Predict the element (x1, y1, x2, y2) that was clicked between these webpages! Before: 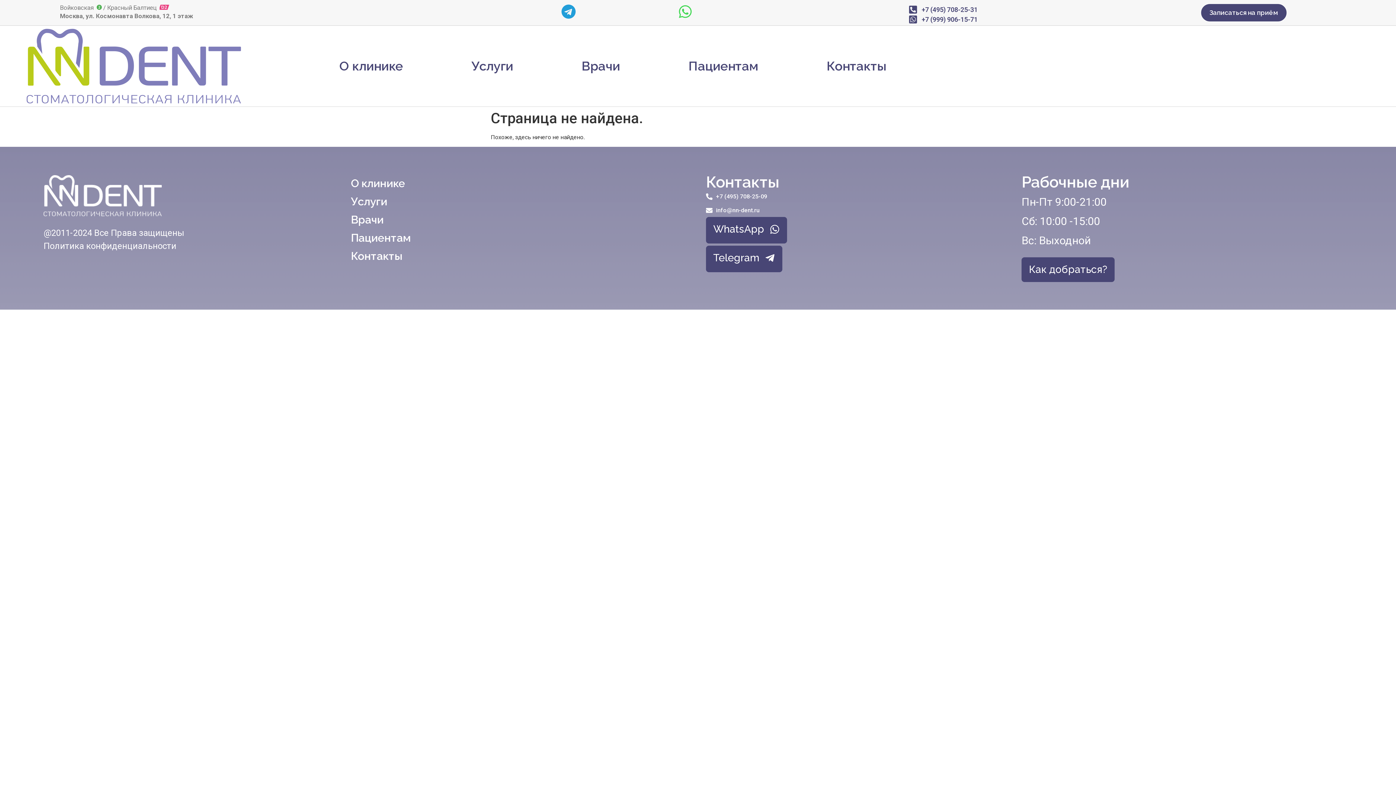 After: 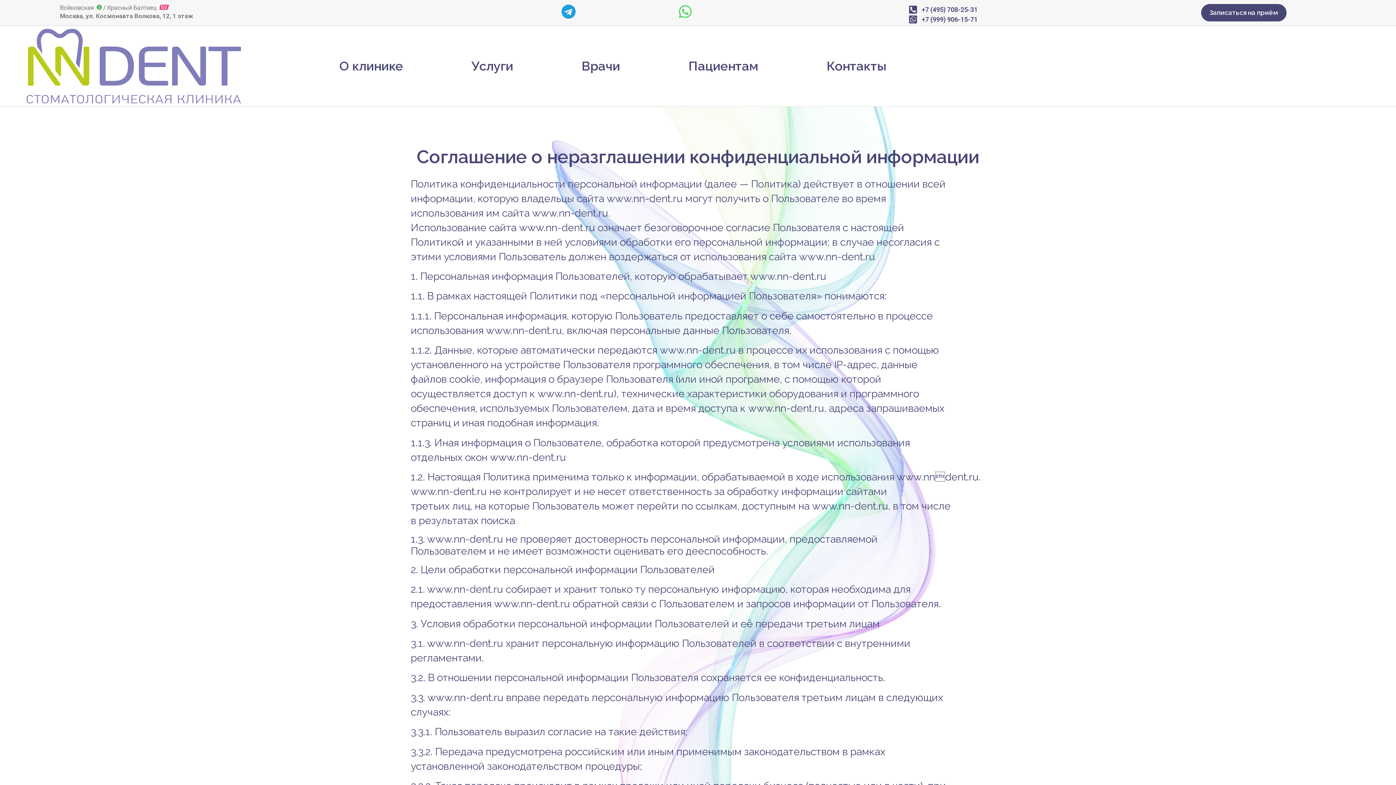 Action: bbox: (43, 241, 176, 251) label: Политика конфиденциальности